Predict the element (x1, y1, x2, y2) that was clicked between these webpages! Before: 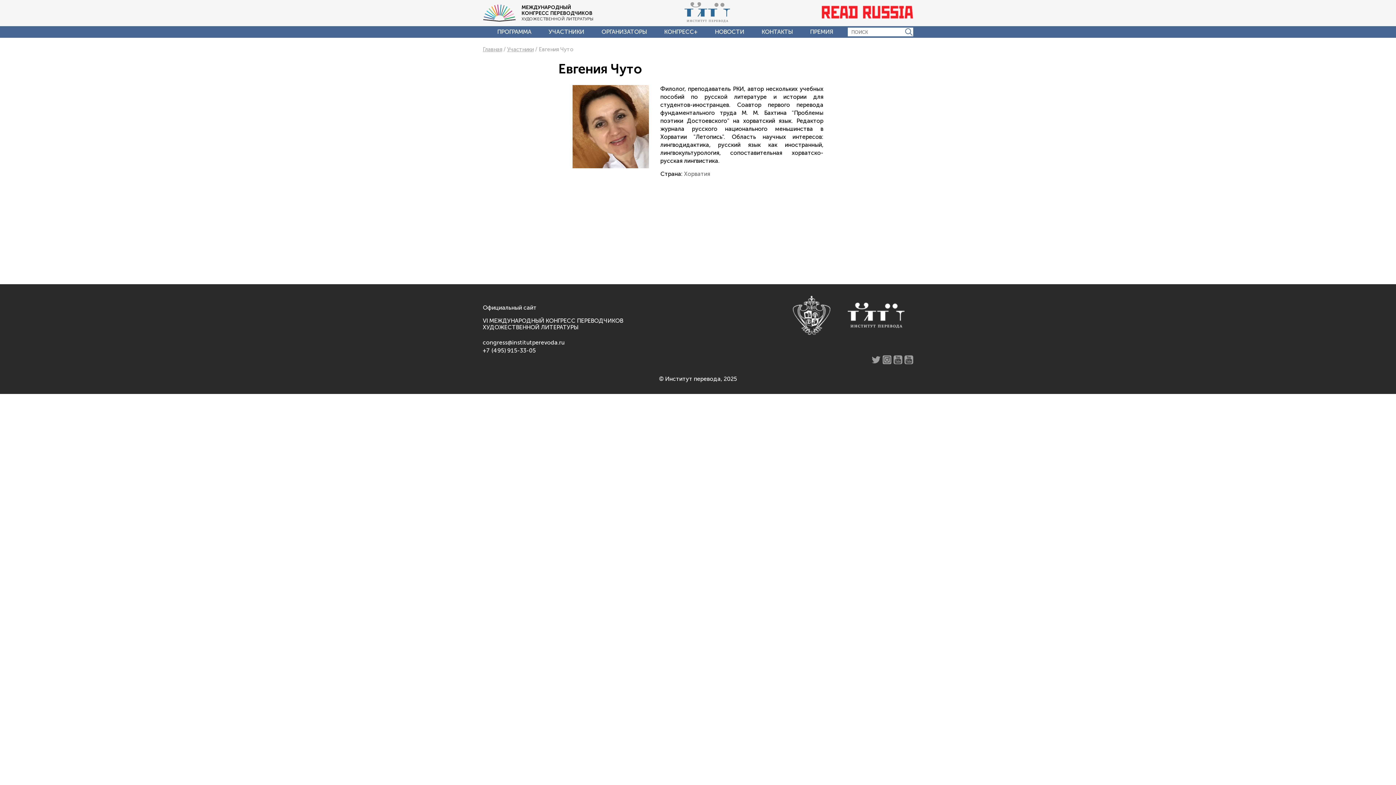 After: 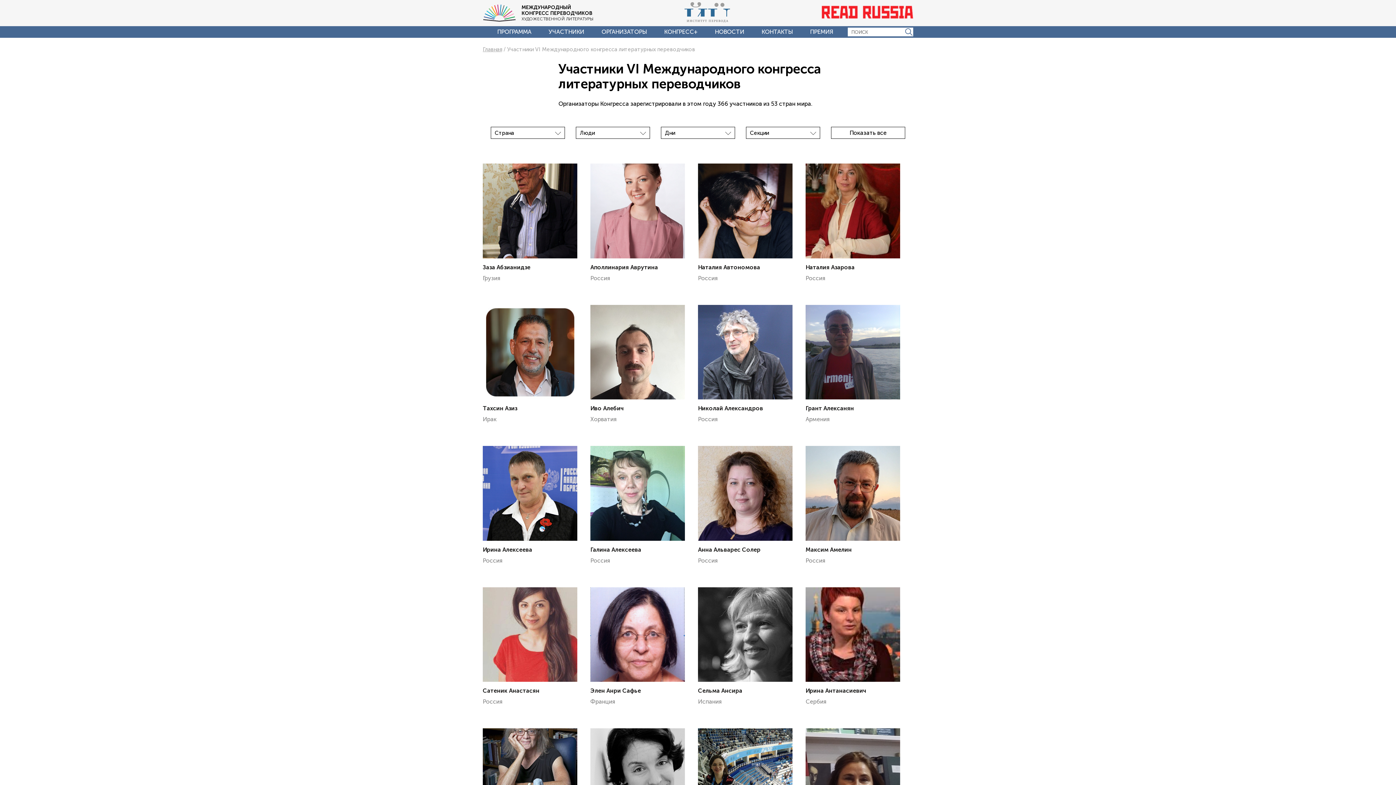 Action: bbox: (548, 28, 584, 36) label: УЧАСТНИКИ